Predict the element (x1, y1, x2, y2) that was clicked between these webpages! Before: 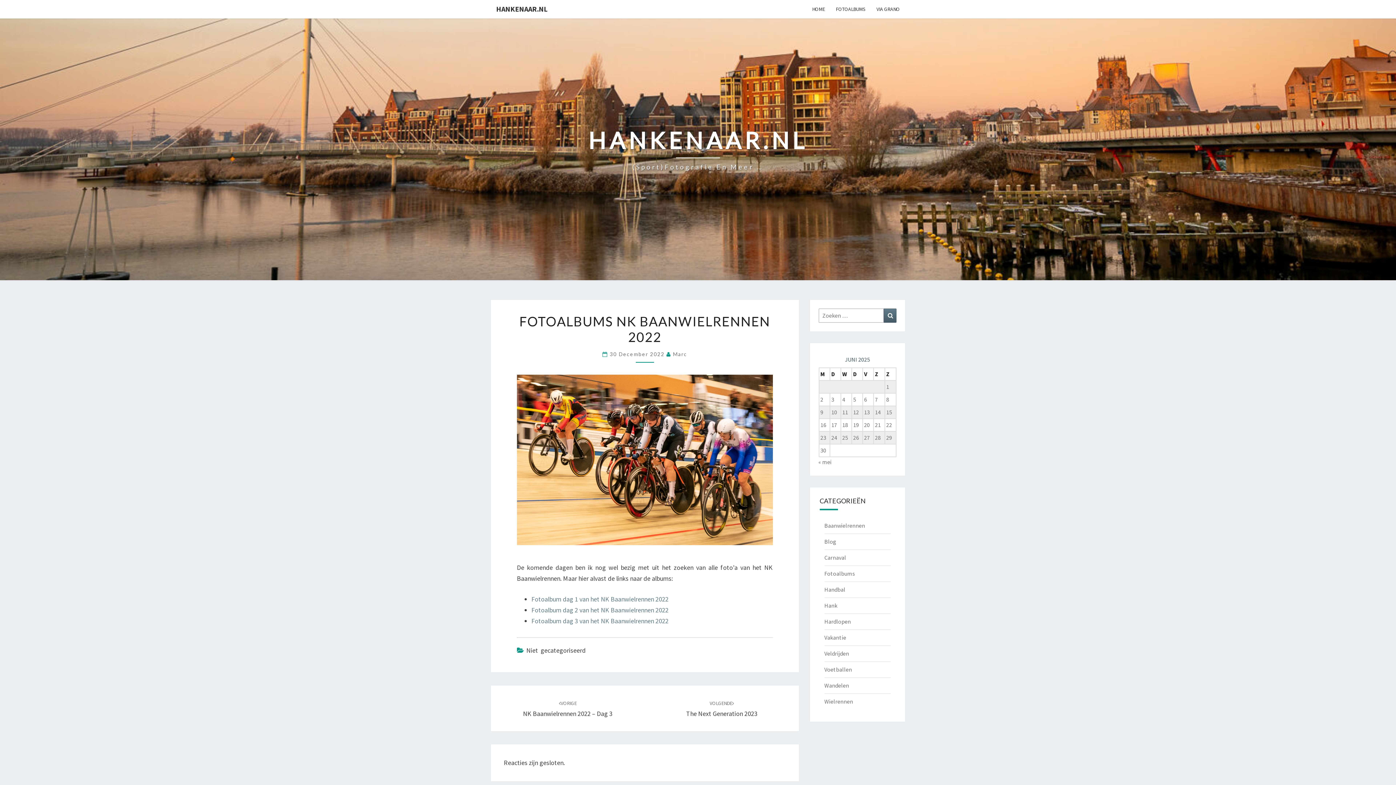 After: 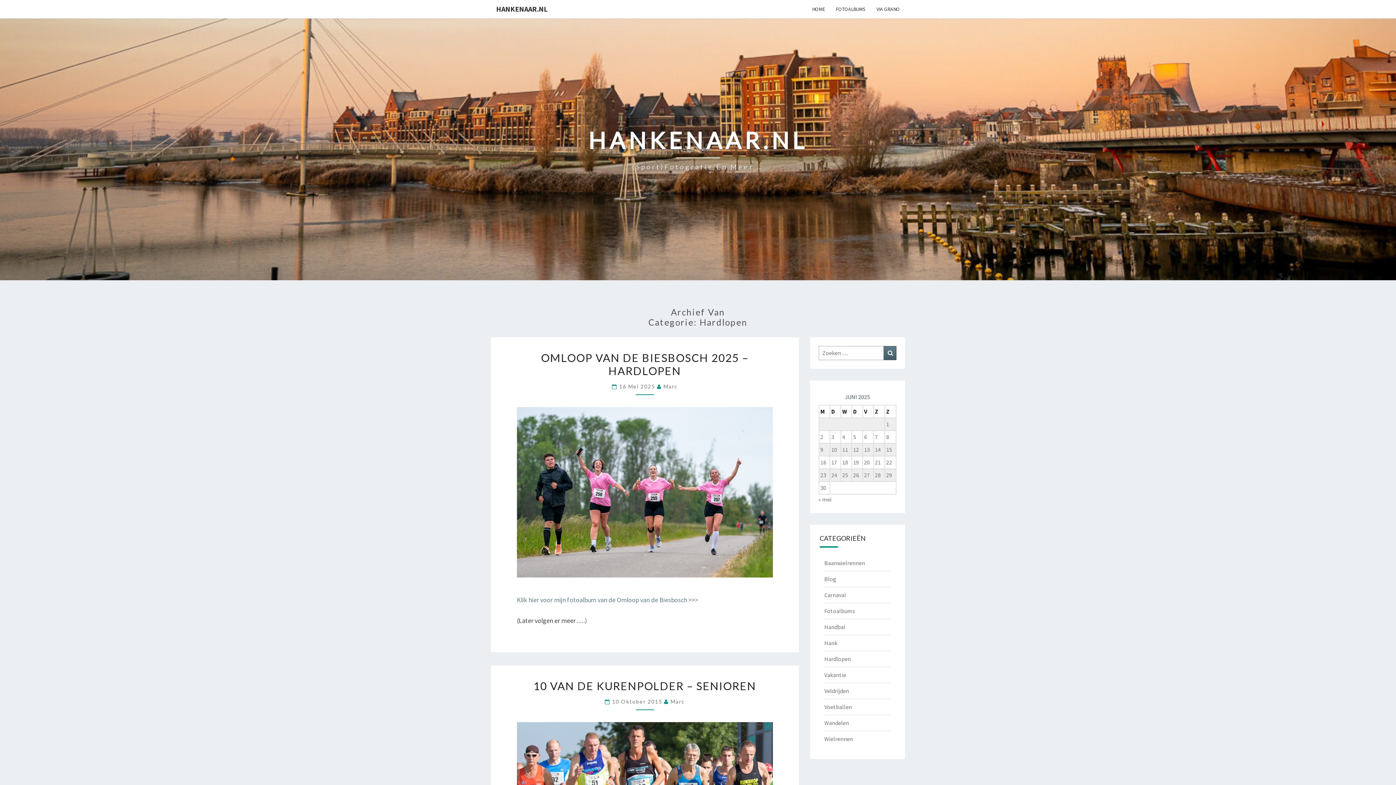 Action: label: Hardlopen bbox: (824, 618, 851, 625)